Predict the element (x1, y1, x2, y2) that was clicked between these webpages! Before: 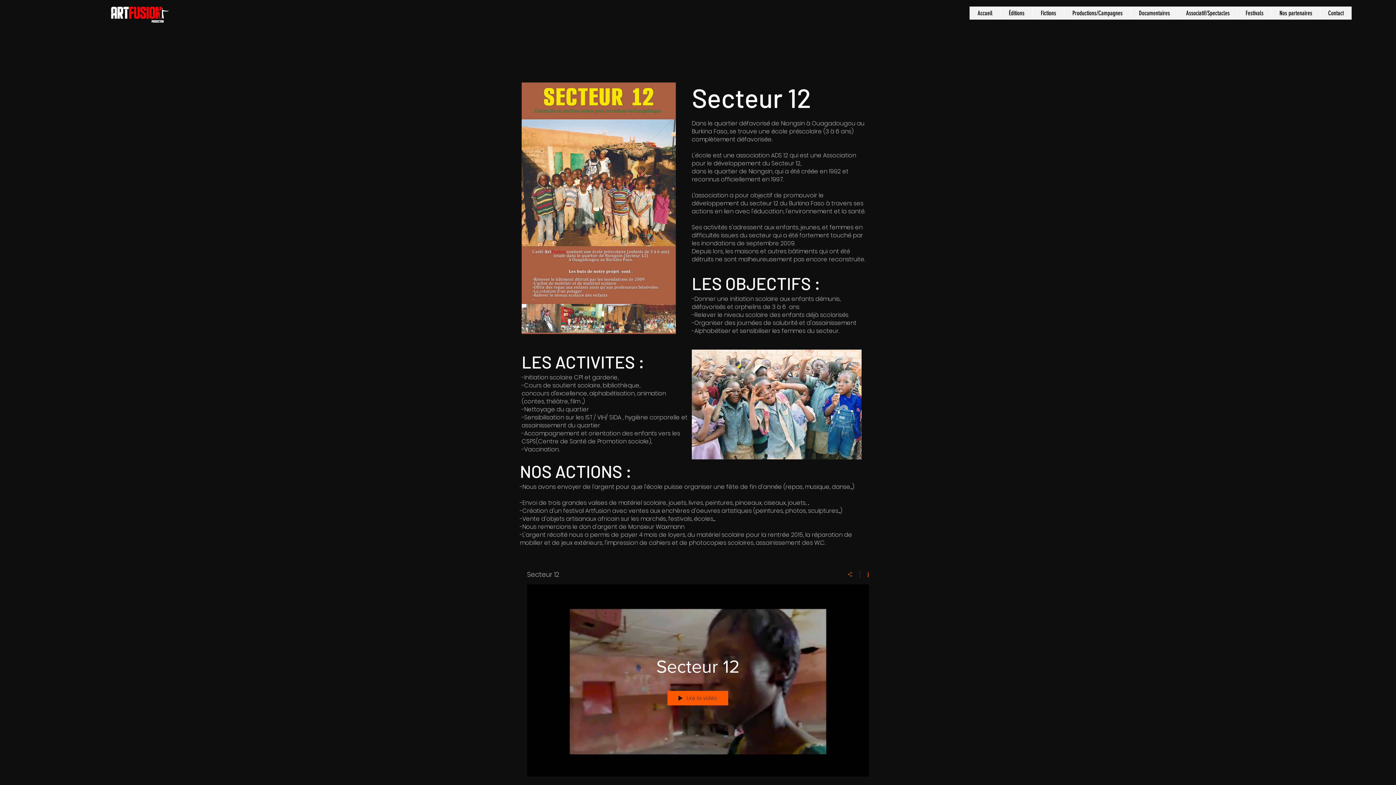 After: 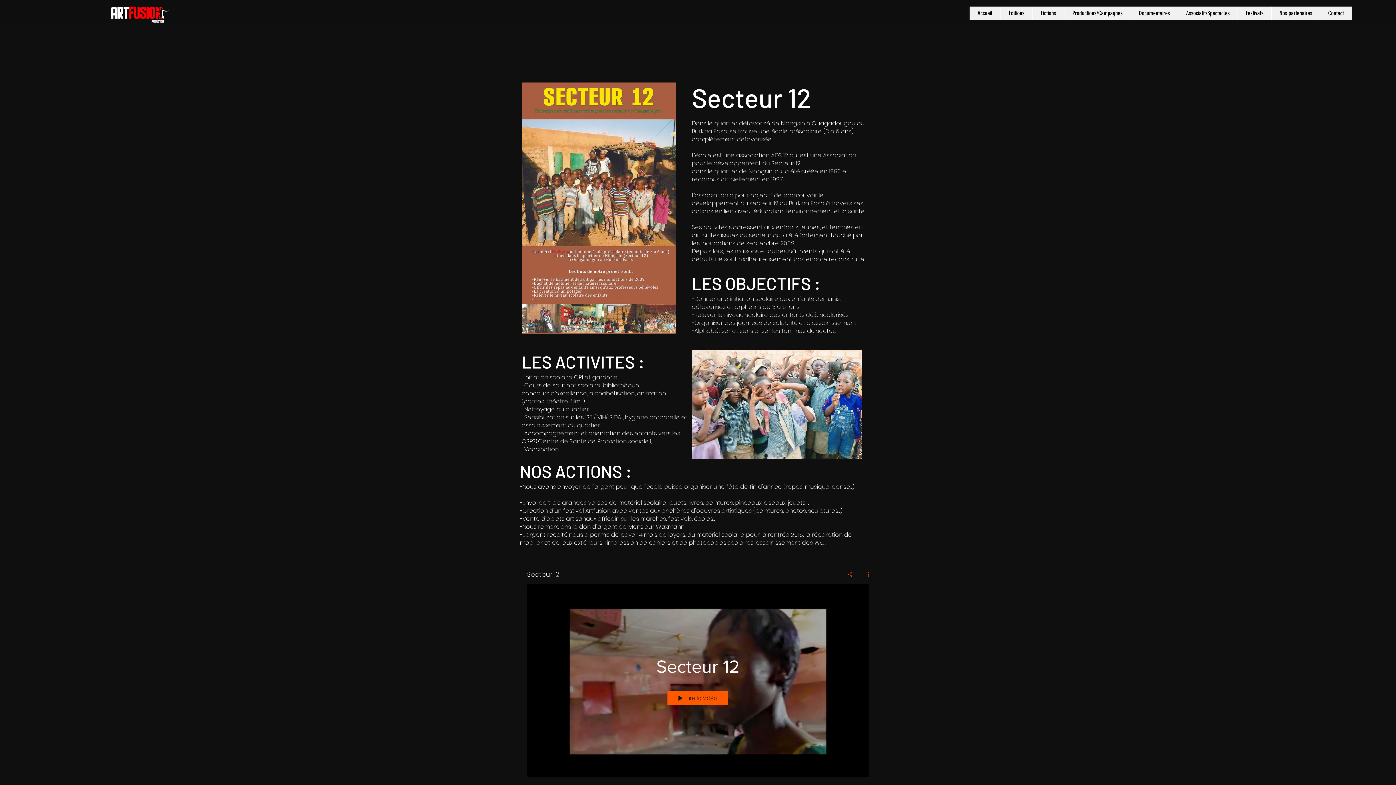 Action: bbox: (1130, 6, 1178, 19) label: Documentaires